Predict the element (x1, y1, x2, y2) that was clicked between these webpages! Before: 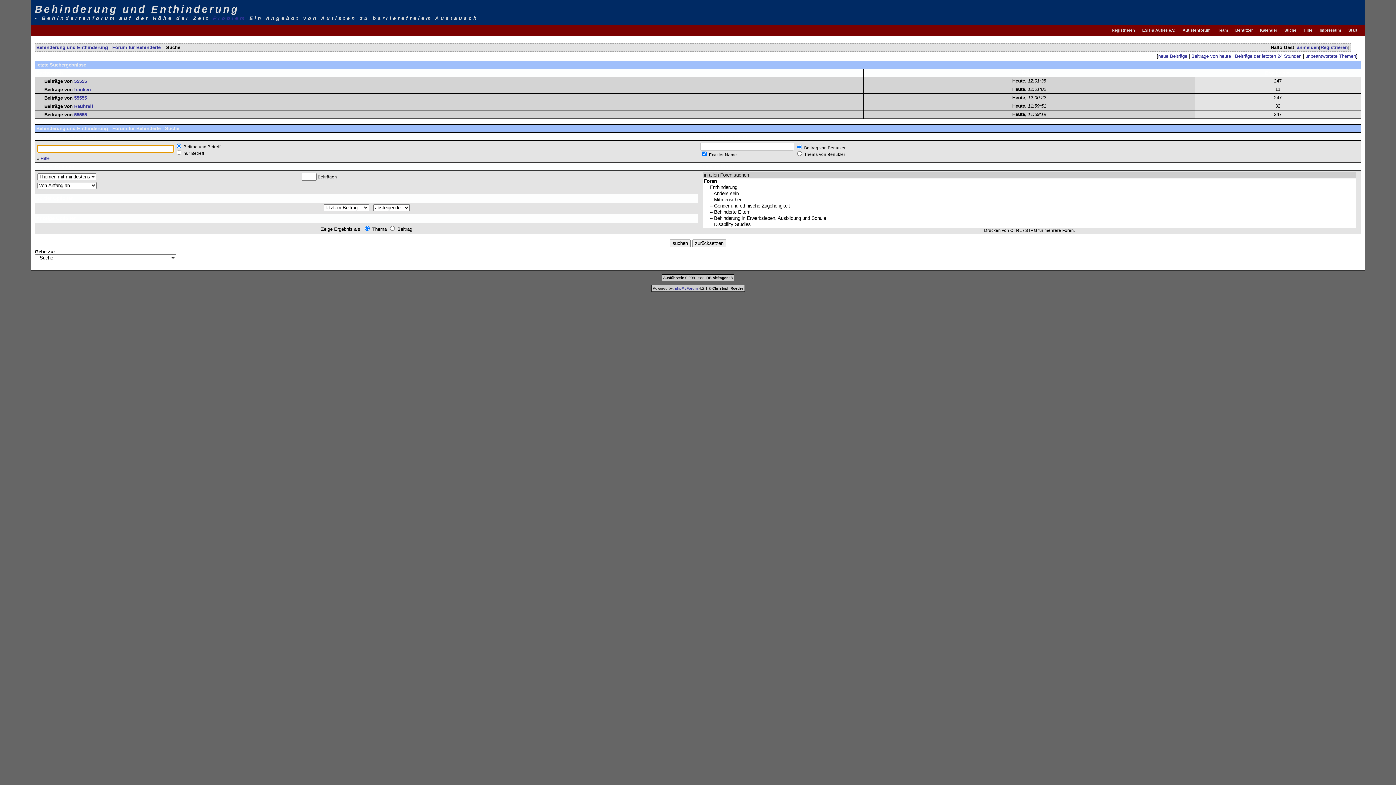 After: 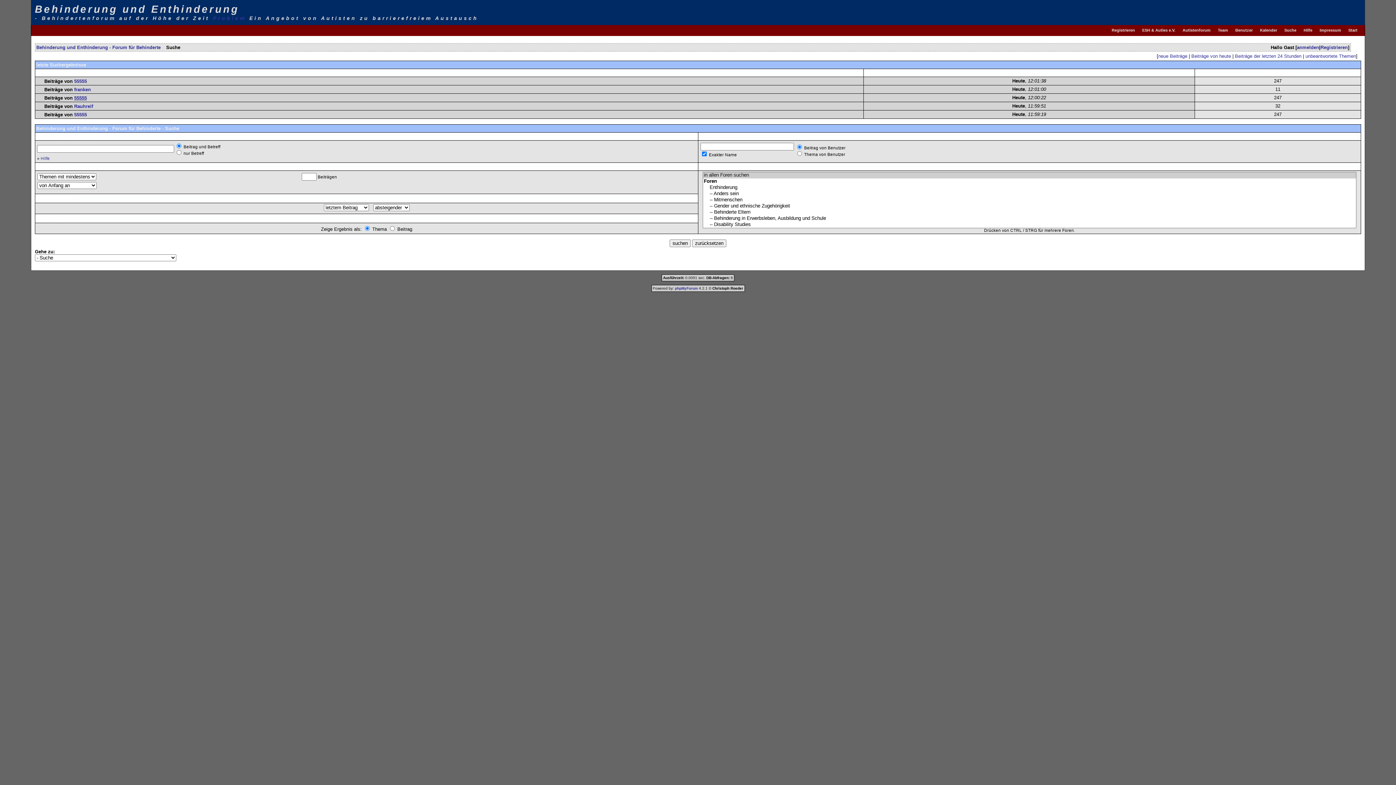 Action: label: 55555 bbox: (74, 95, 86, 100)